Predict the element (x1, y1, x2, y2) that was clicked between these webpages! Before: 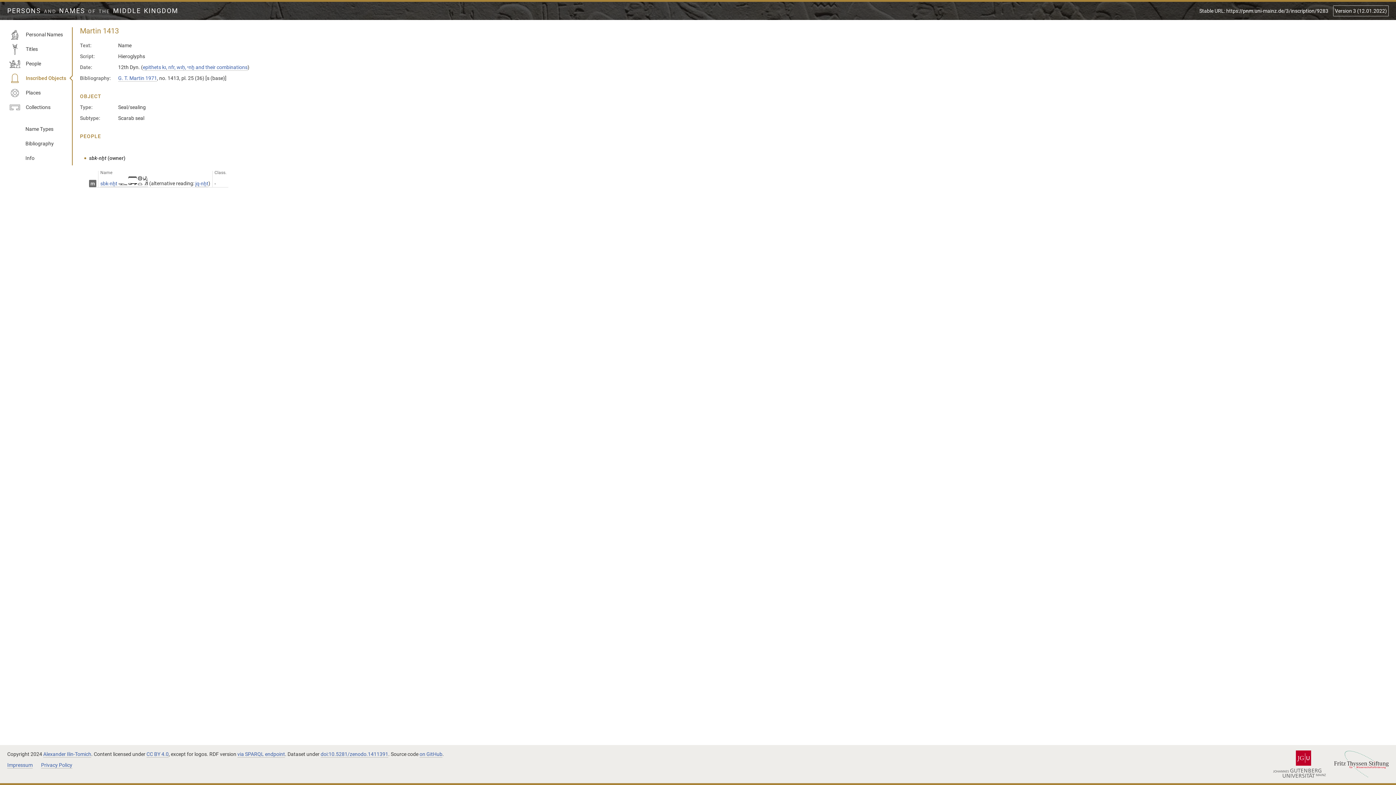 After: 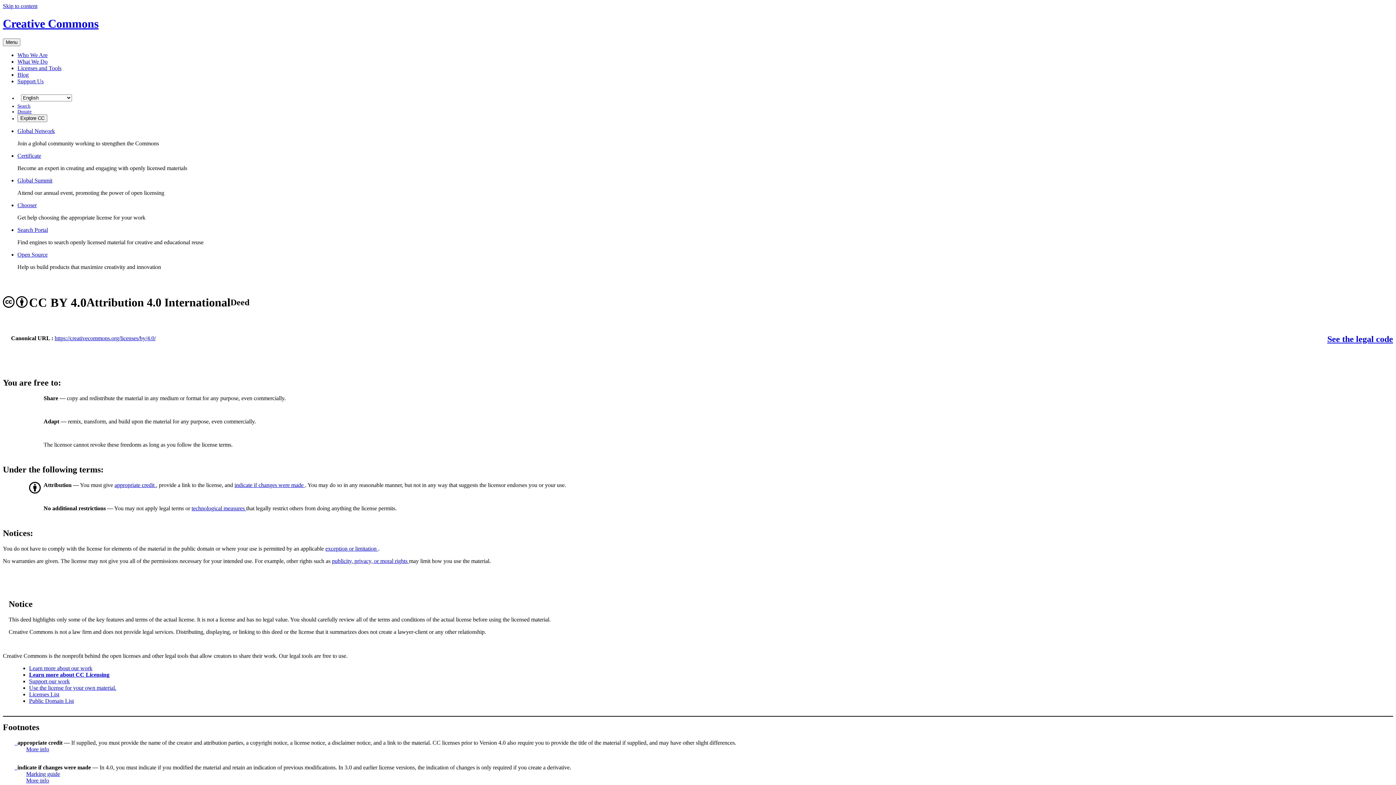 Action: label: CC BY 4.0 bbox: (146, 751, 168, 758)